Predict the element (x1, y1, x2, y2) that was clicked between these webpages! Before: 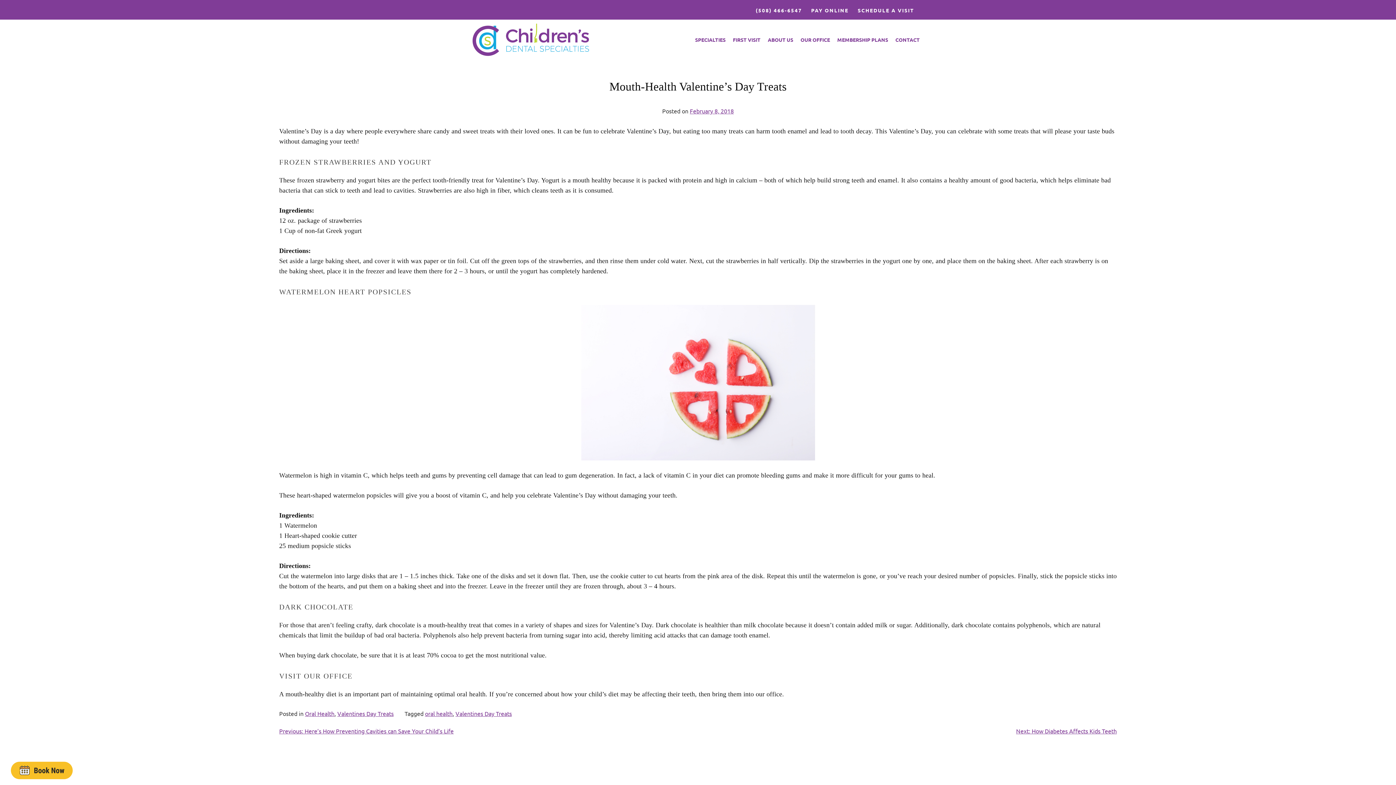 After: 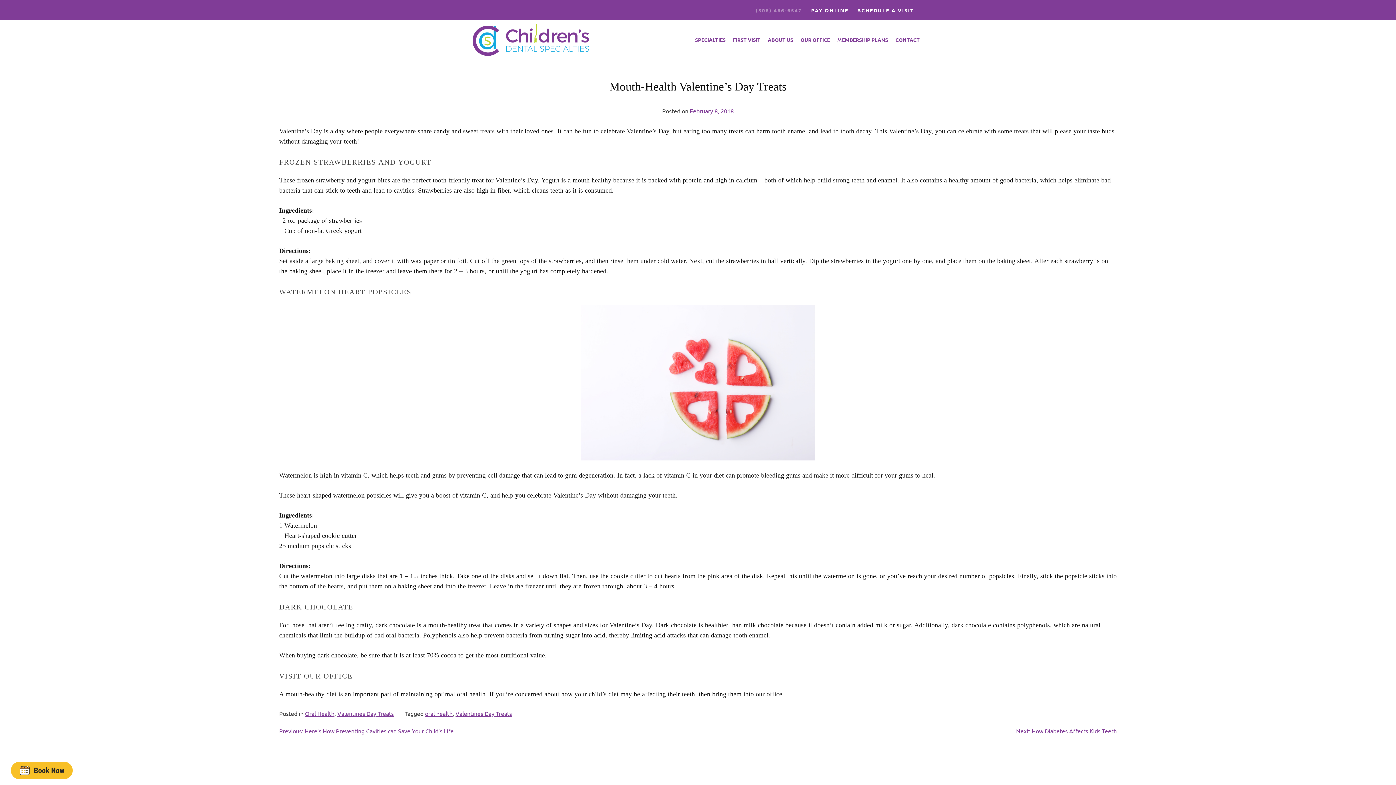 Action: label: (508) 466-6547  bbox: (752, 0, 807, 20)